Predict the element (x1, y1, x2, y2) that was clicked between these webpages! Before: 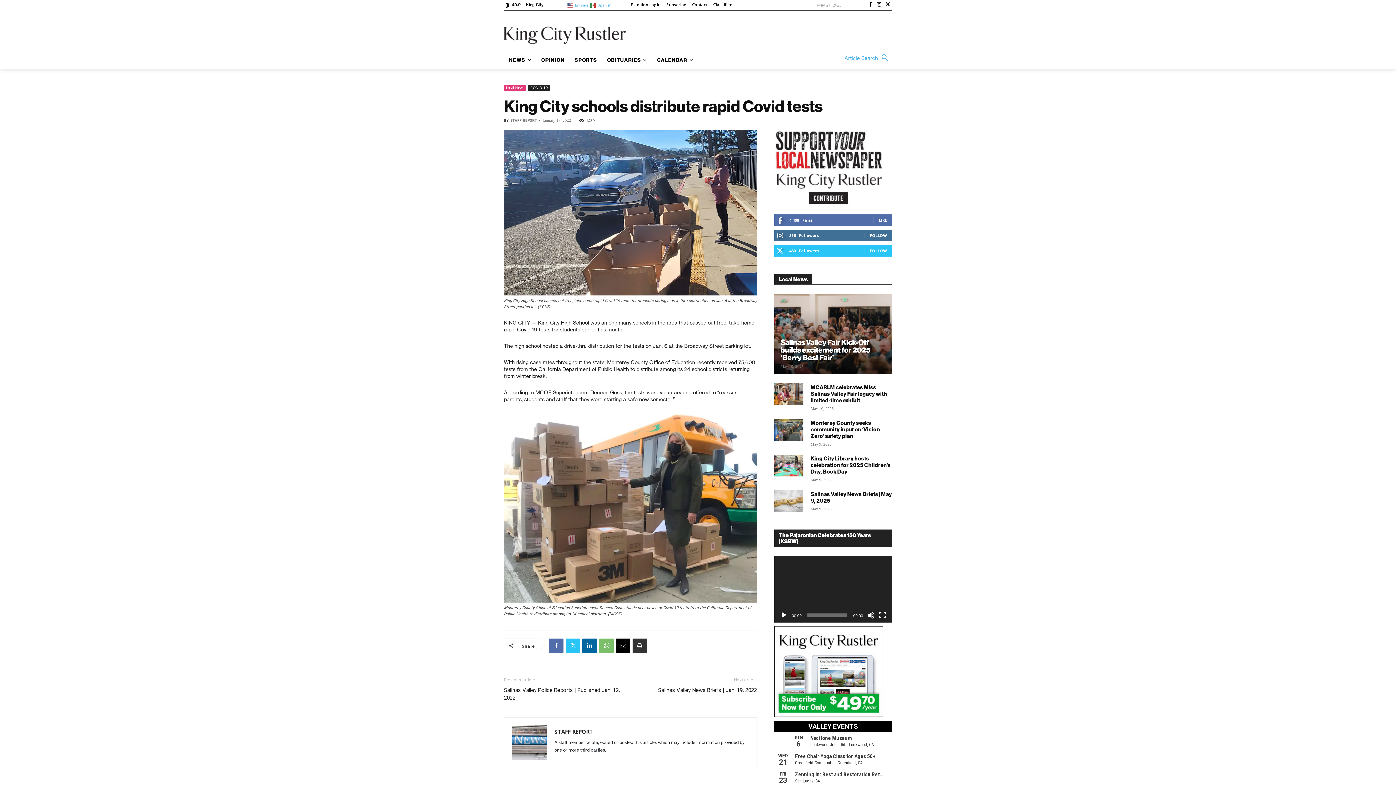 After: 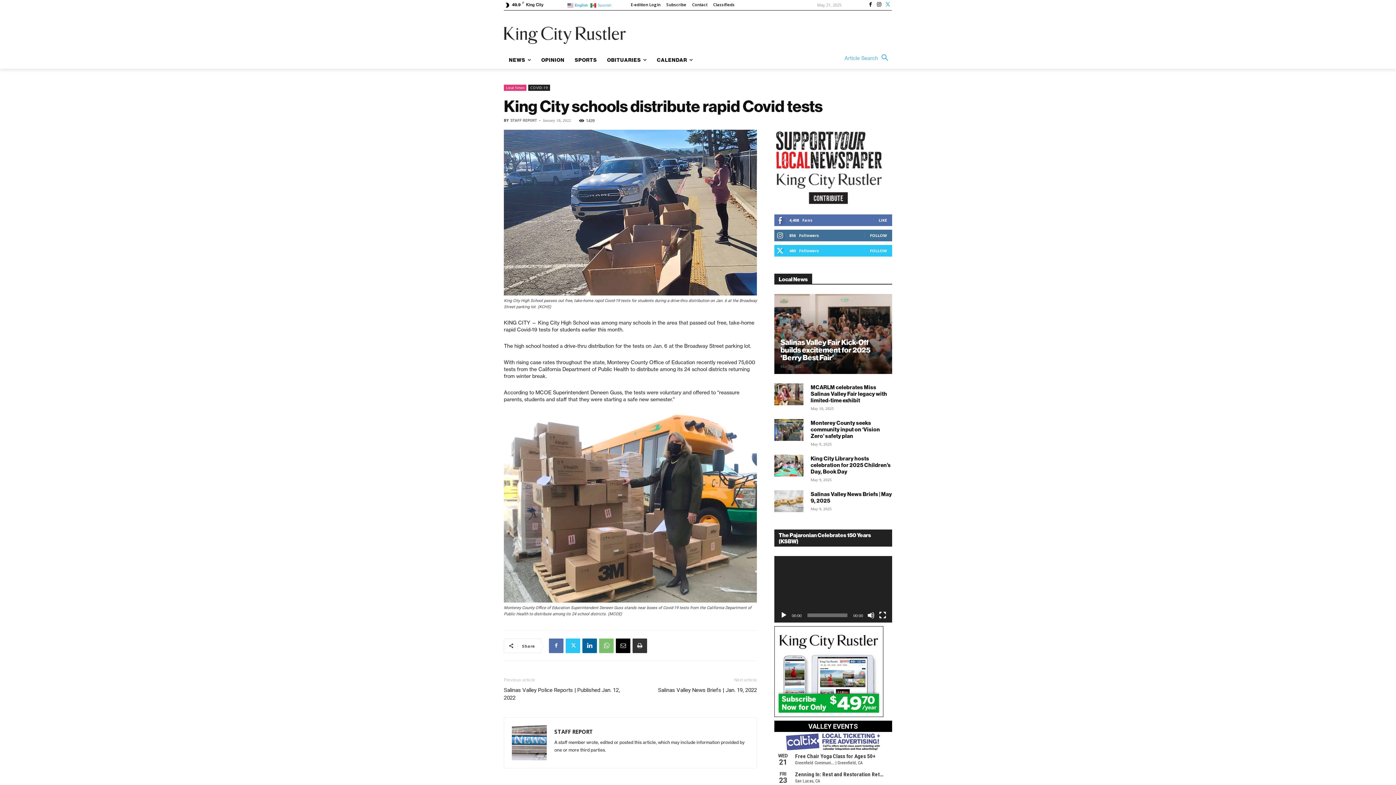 Action: bbox: (883, 0, 892, 9)